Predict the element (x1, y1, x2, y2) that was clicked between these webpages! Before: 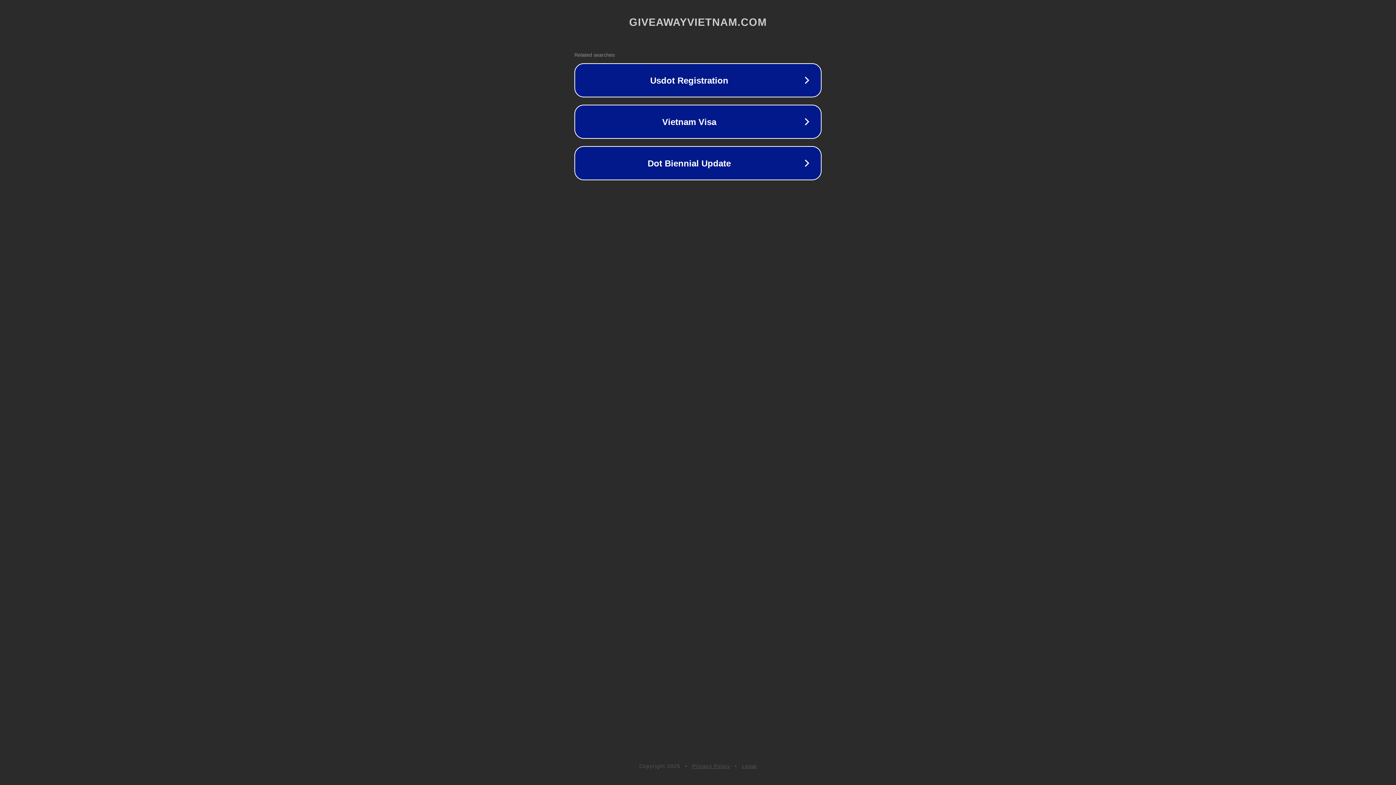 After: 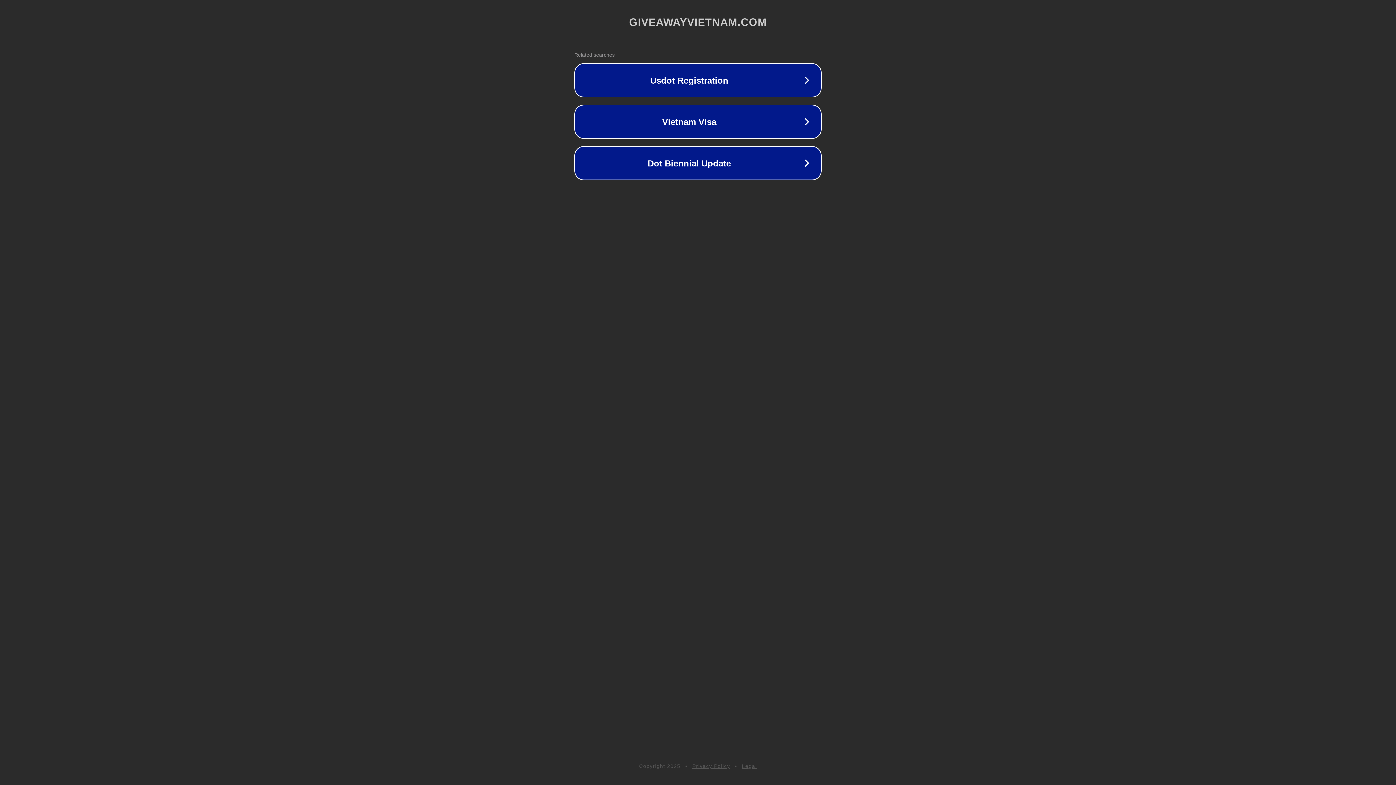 Action: bbox: (692, 763, 730, 769) label: Privacy Policy